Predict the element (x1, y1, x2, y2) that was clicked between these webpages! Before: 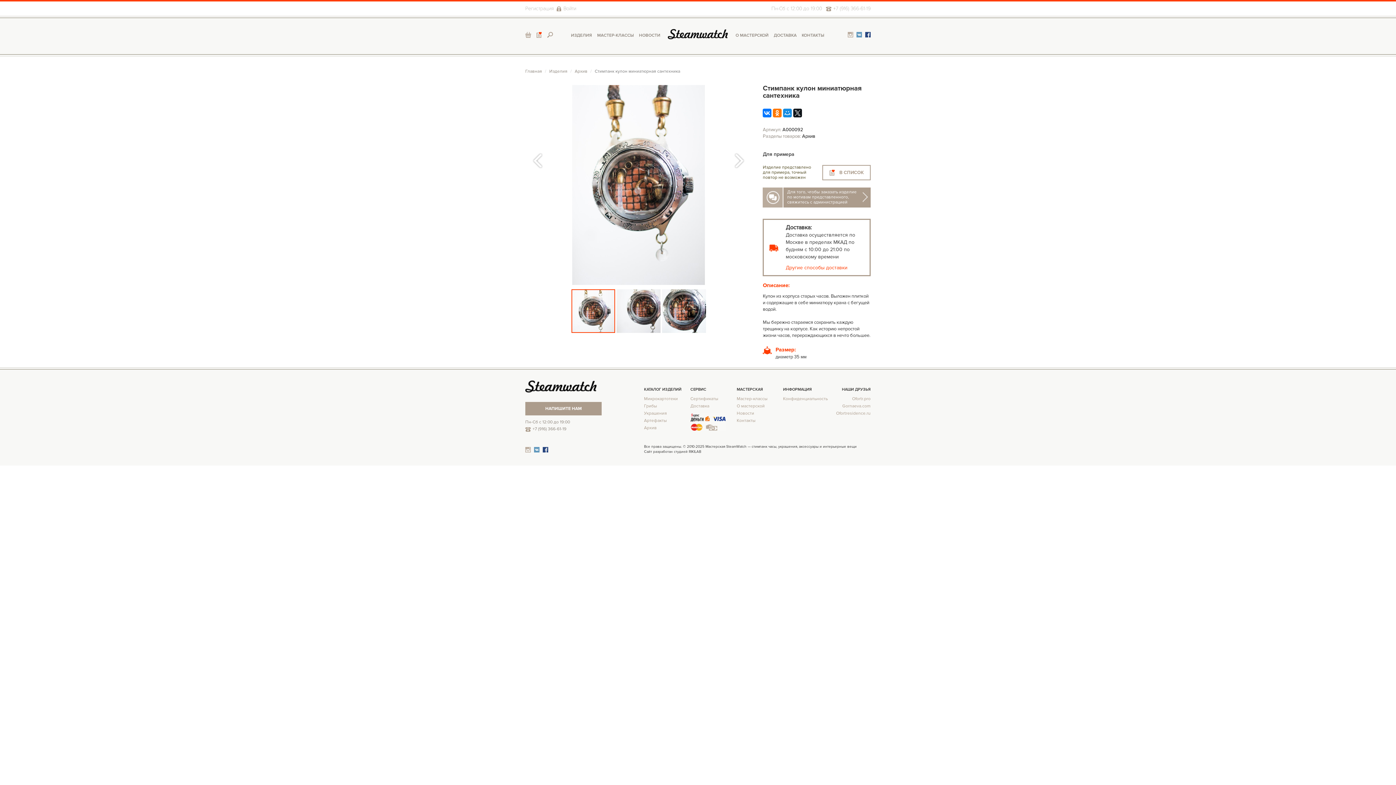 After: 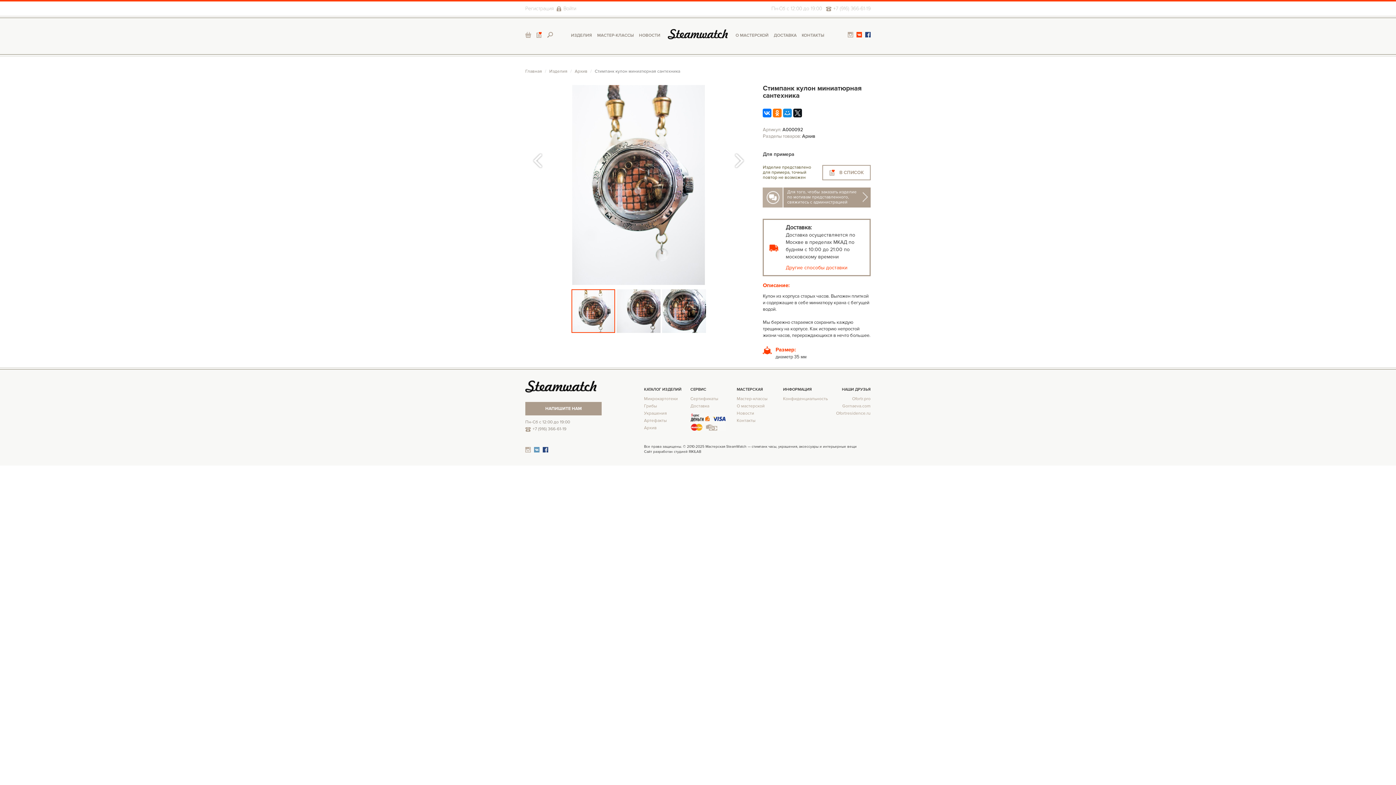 Action: bbox: (856, 32, 862, 37)